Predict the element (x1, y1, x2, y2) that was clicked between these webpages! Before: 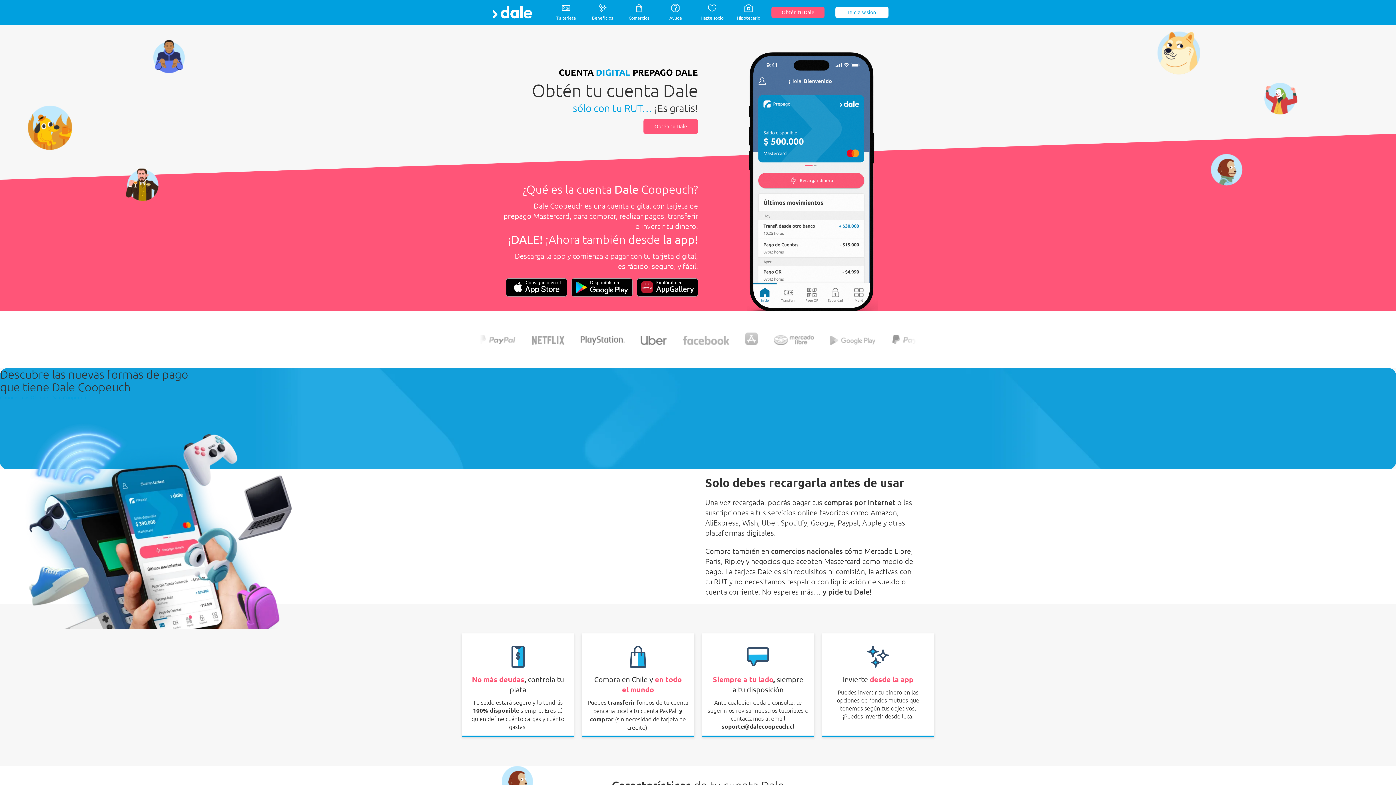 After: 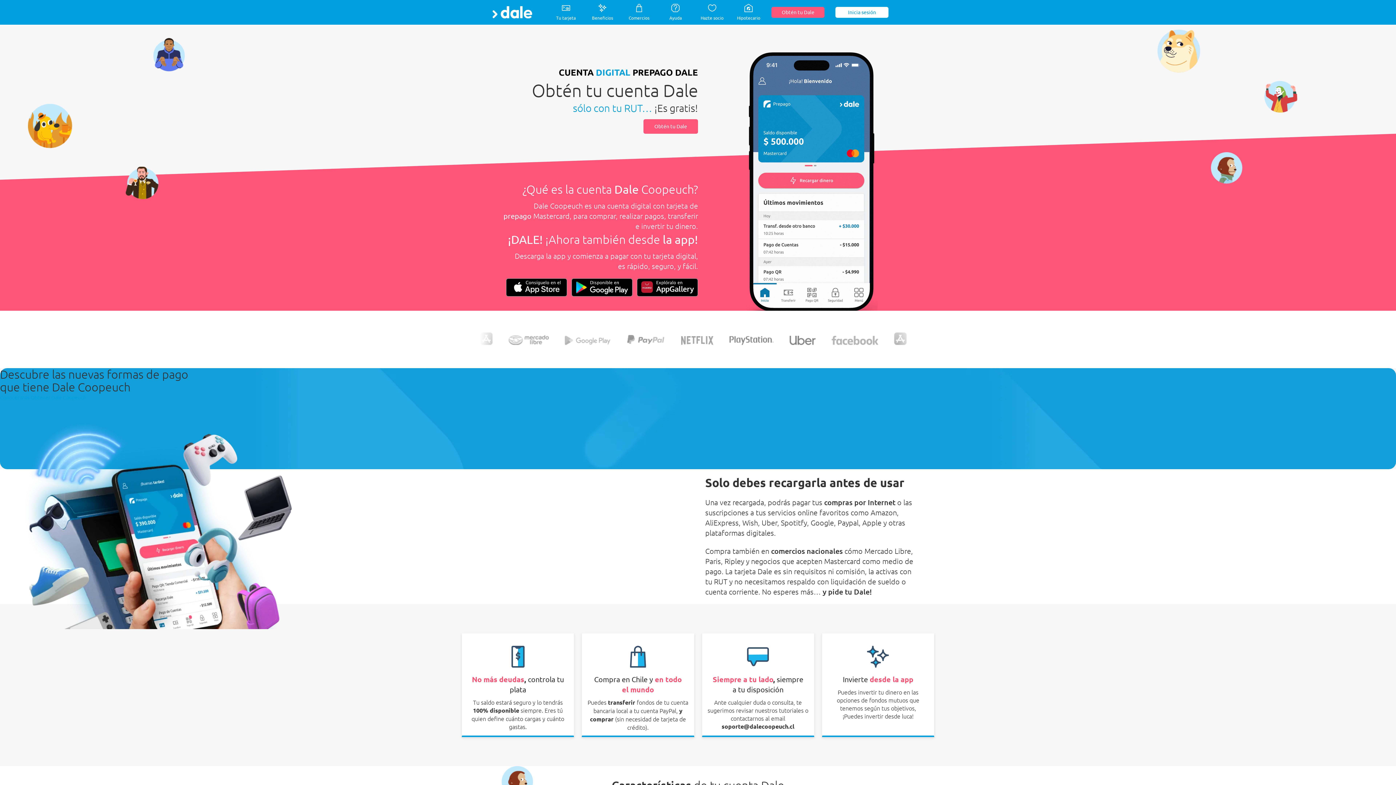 Action: bbox: (506, 291, 567, 297)